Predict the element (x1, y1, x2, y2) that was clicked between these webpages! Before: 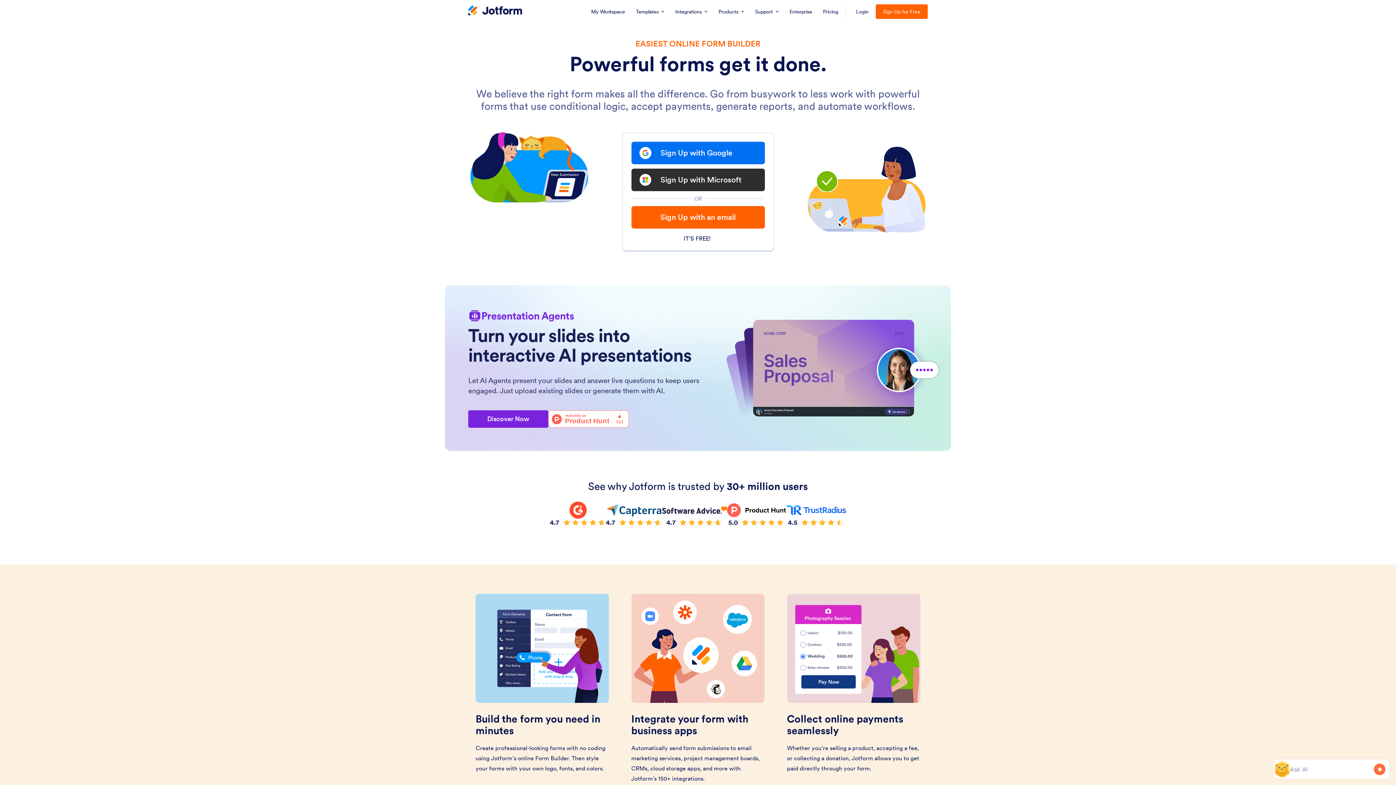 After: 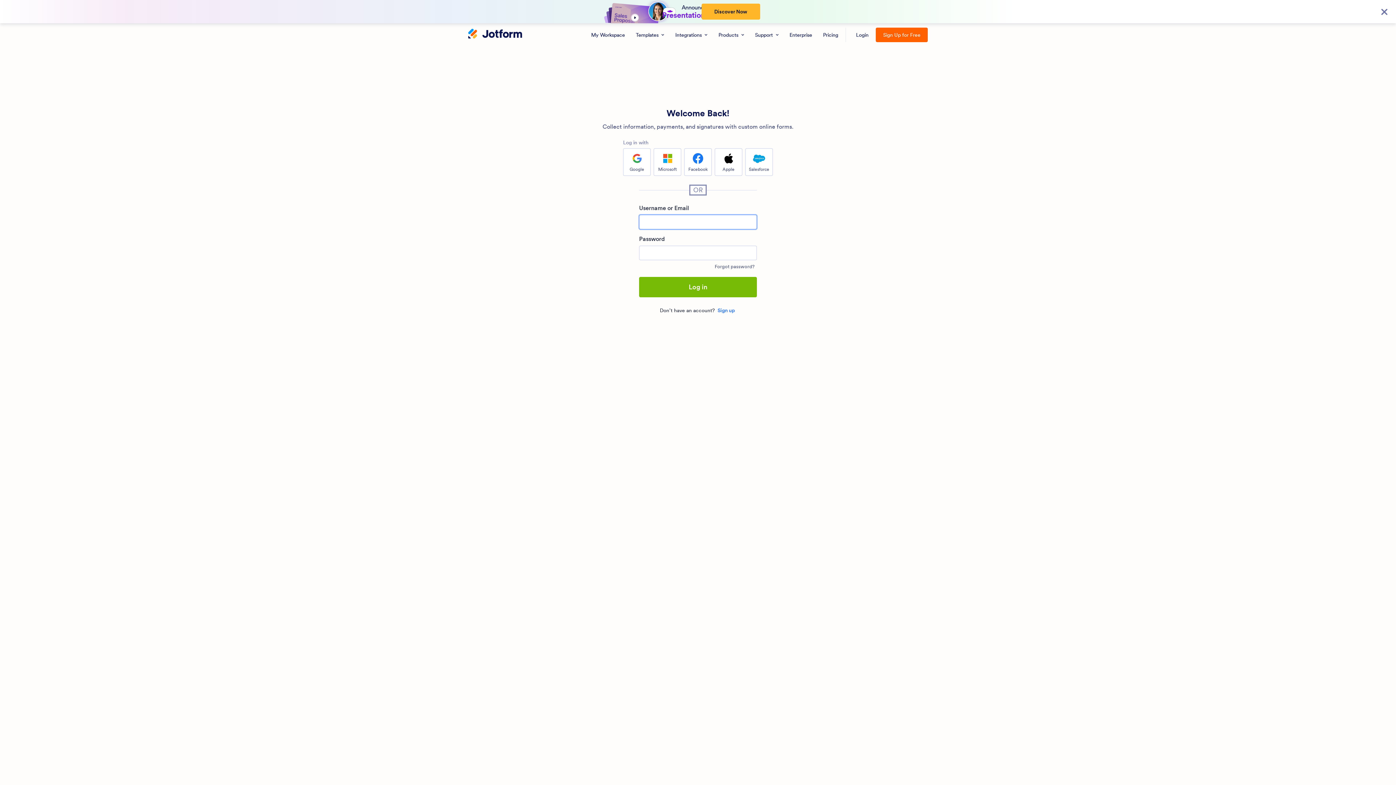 Action: bbox: (849, 0, 876, 23) label: Login